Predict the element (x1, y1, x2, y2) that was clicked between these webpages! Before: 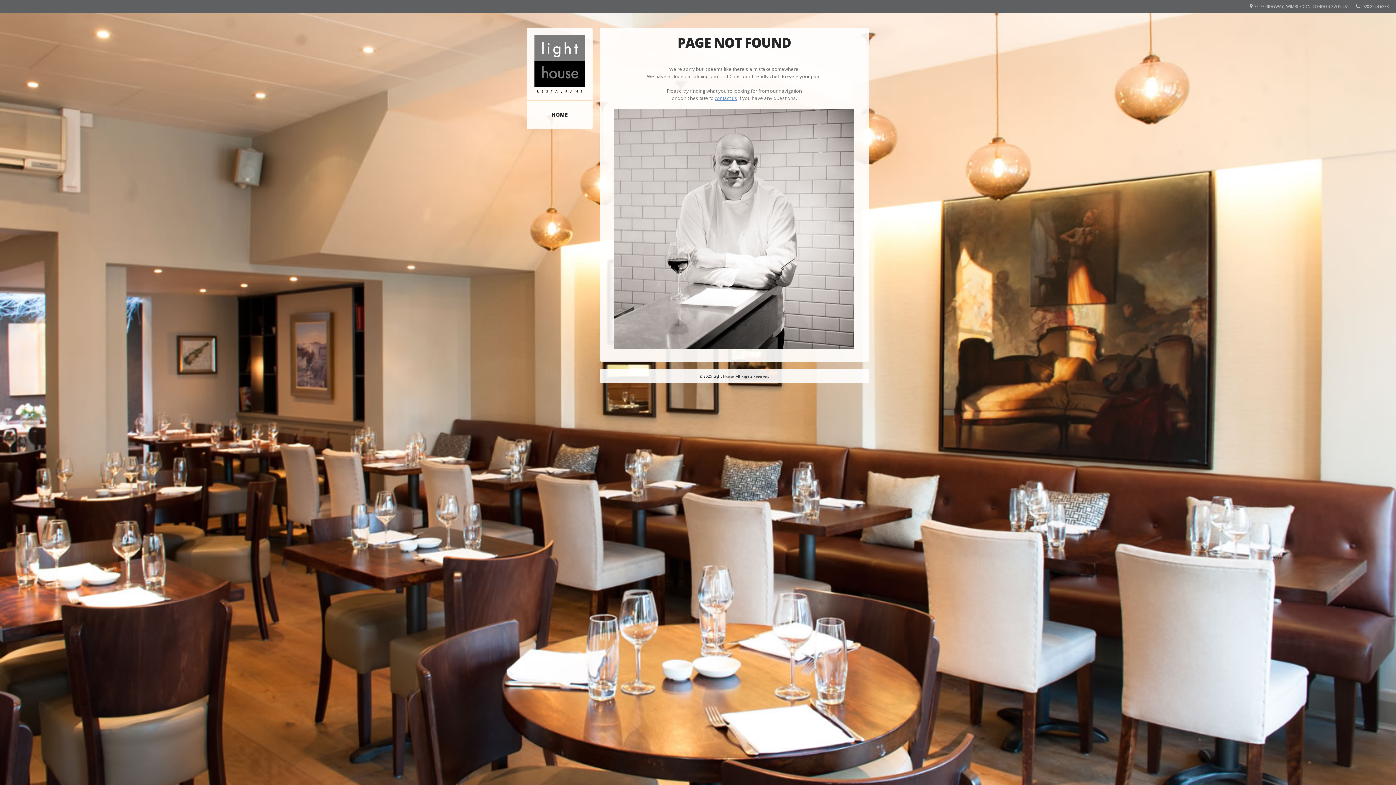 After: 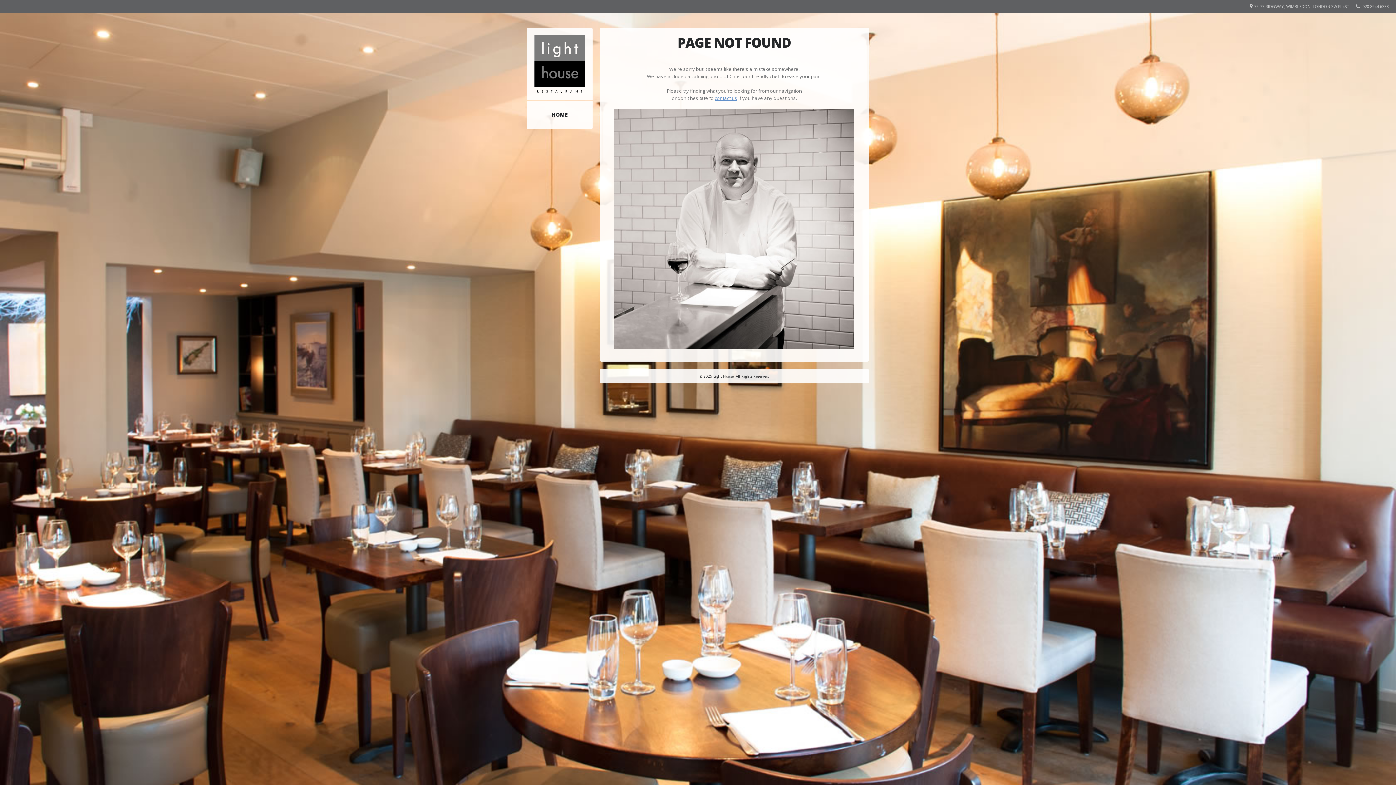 Action: bbox: (1362, 3, 1389, 9) label: 020 8944 6338